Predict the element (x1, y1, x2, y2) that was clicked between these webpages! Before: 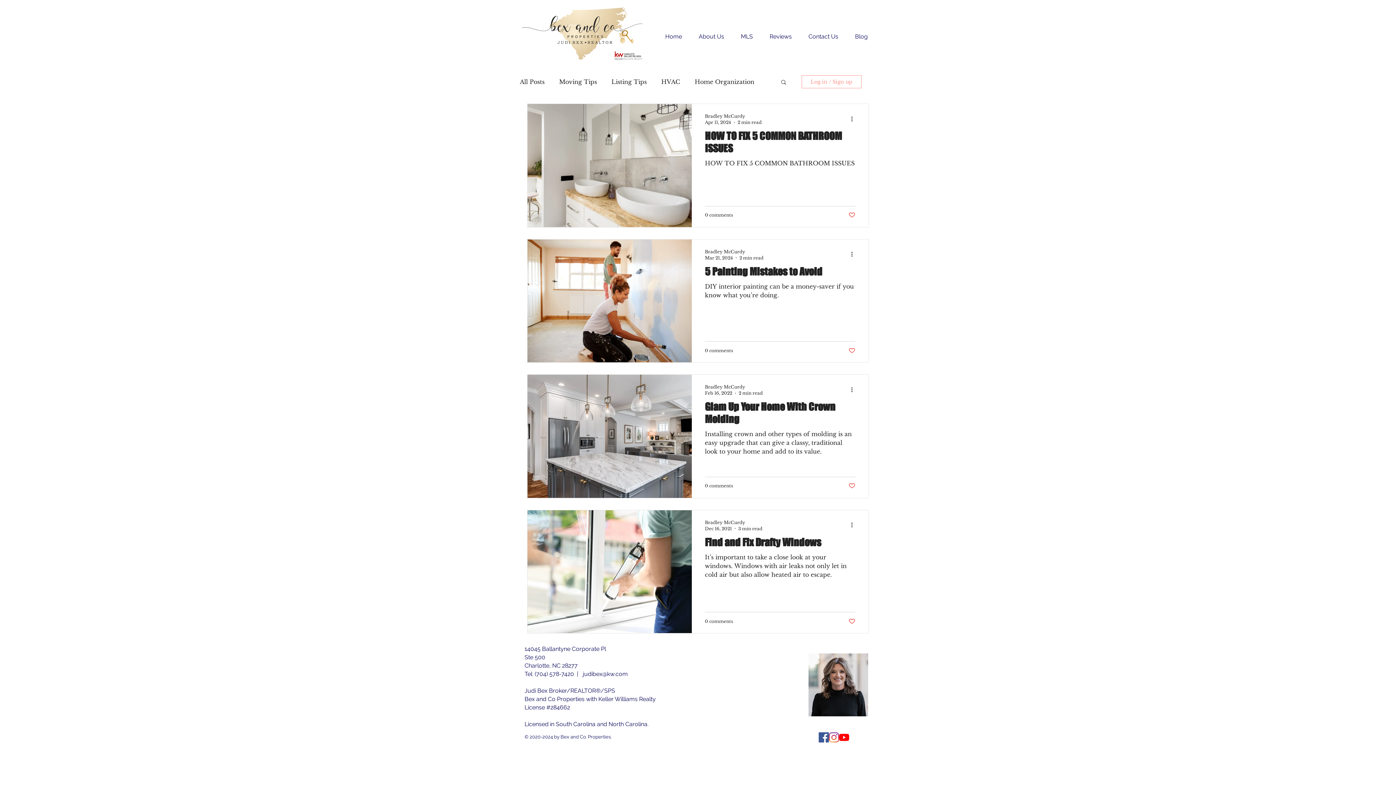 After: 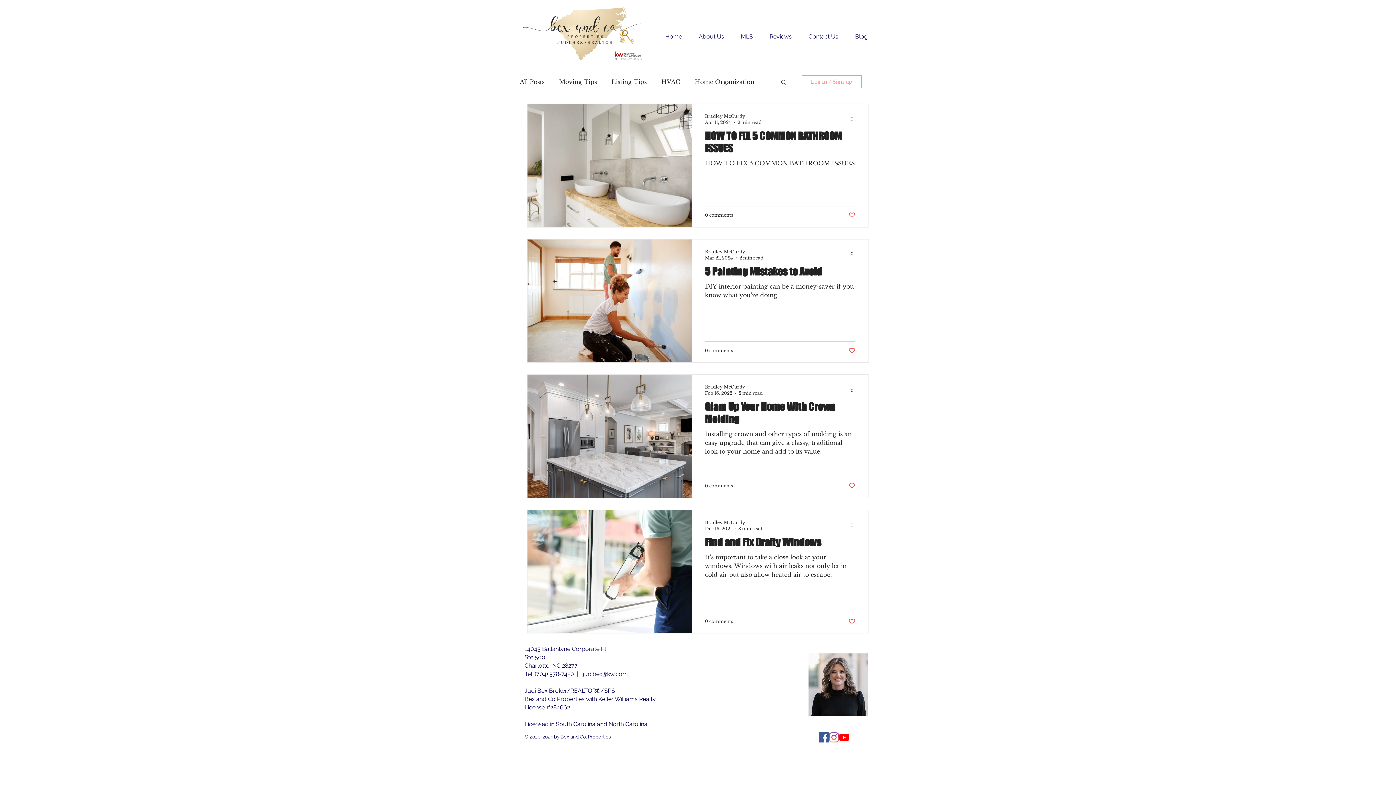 Action: bbox: (850, 520, 858, 529) label: More actions